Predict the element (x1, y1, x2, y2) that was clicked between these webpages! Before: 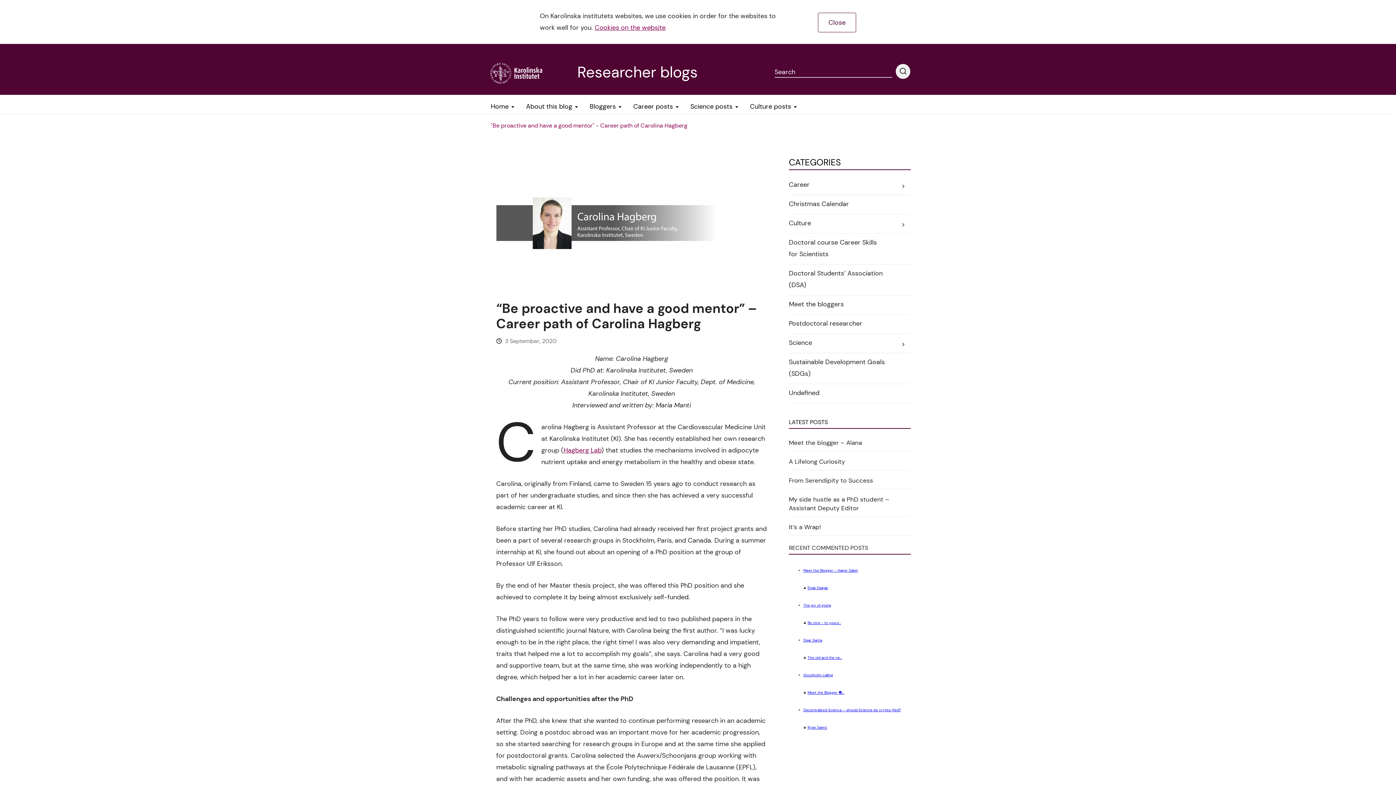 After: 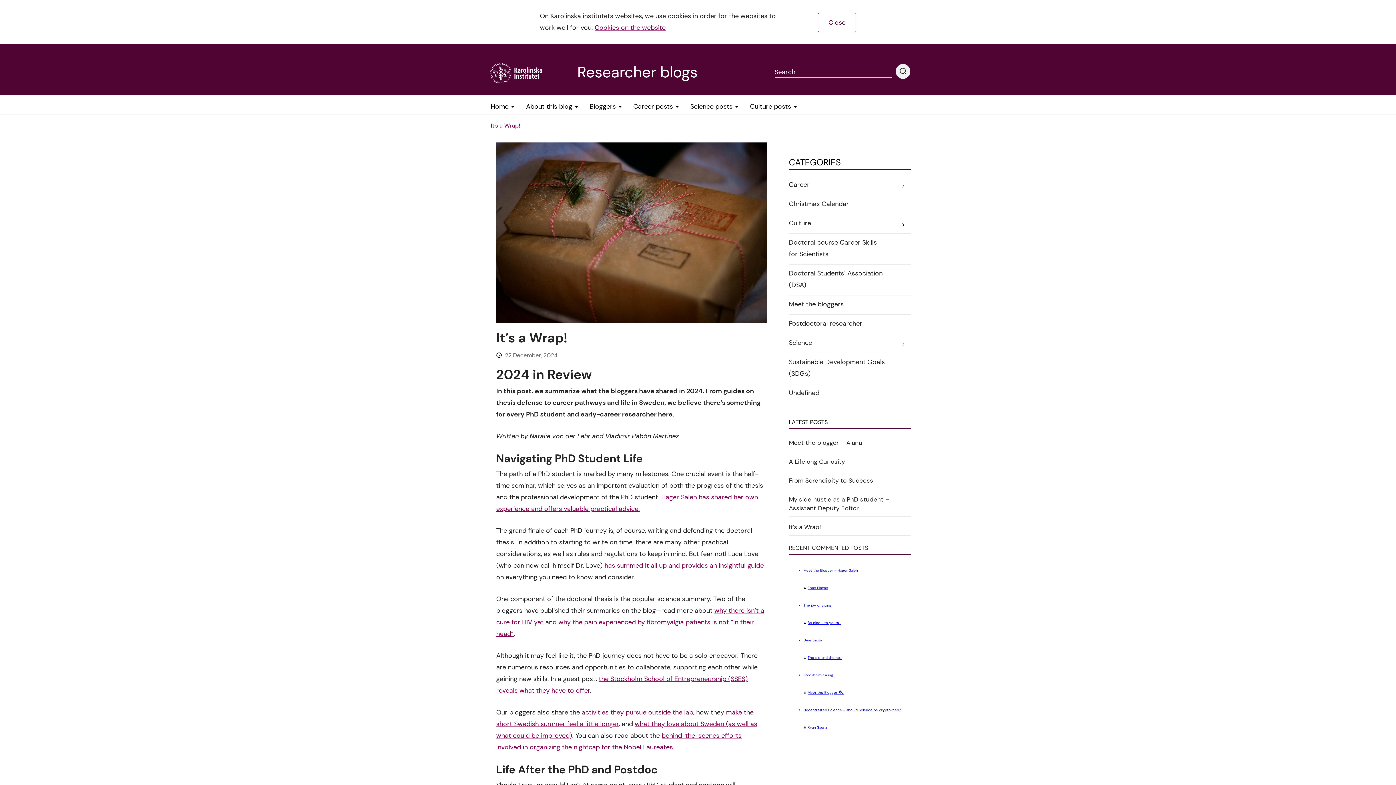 Action: bbox: (789, 522, 910, 531) label: It’s a Wrap!